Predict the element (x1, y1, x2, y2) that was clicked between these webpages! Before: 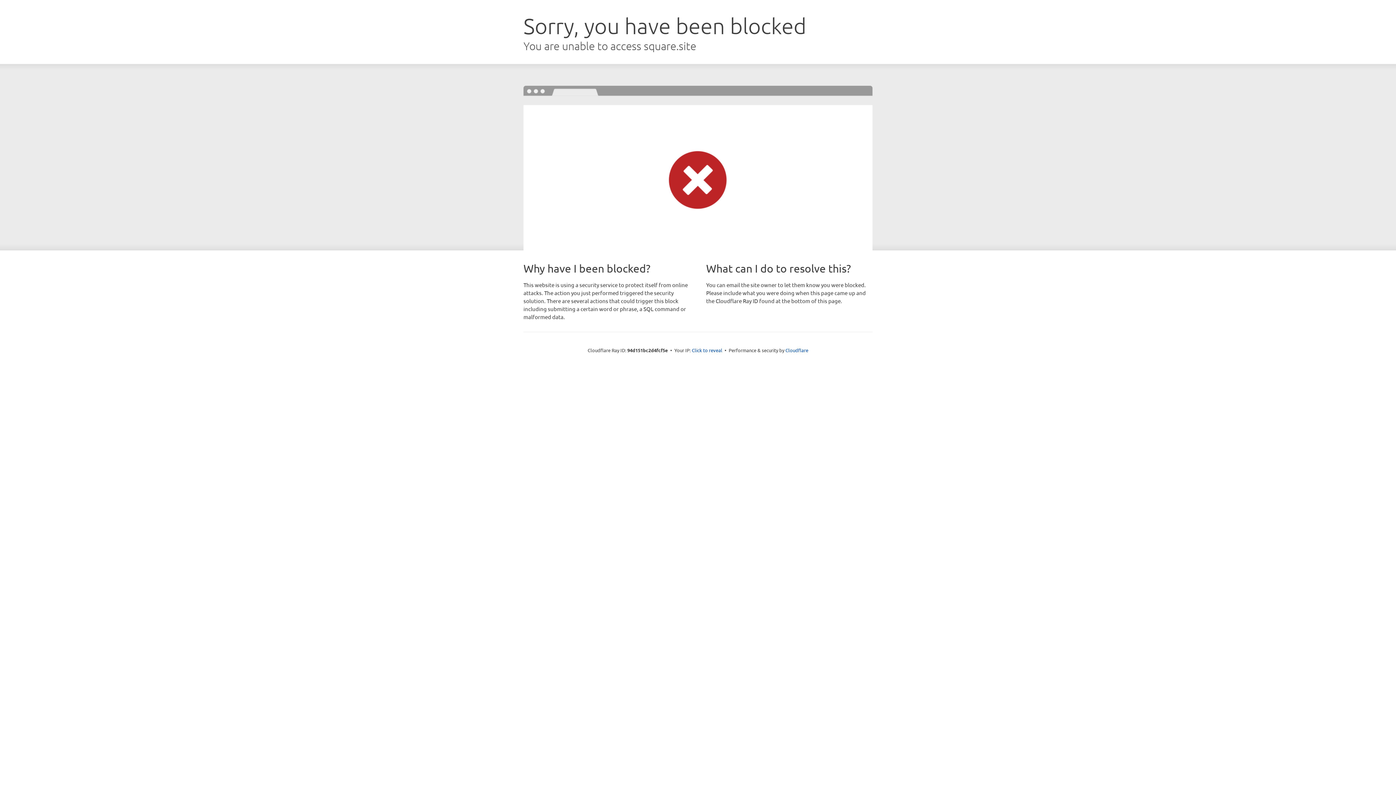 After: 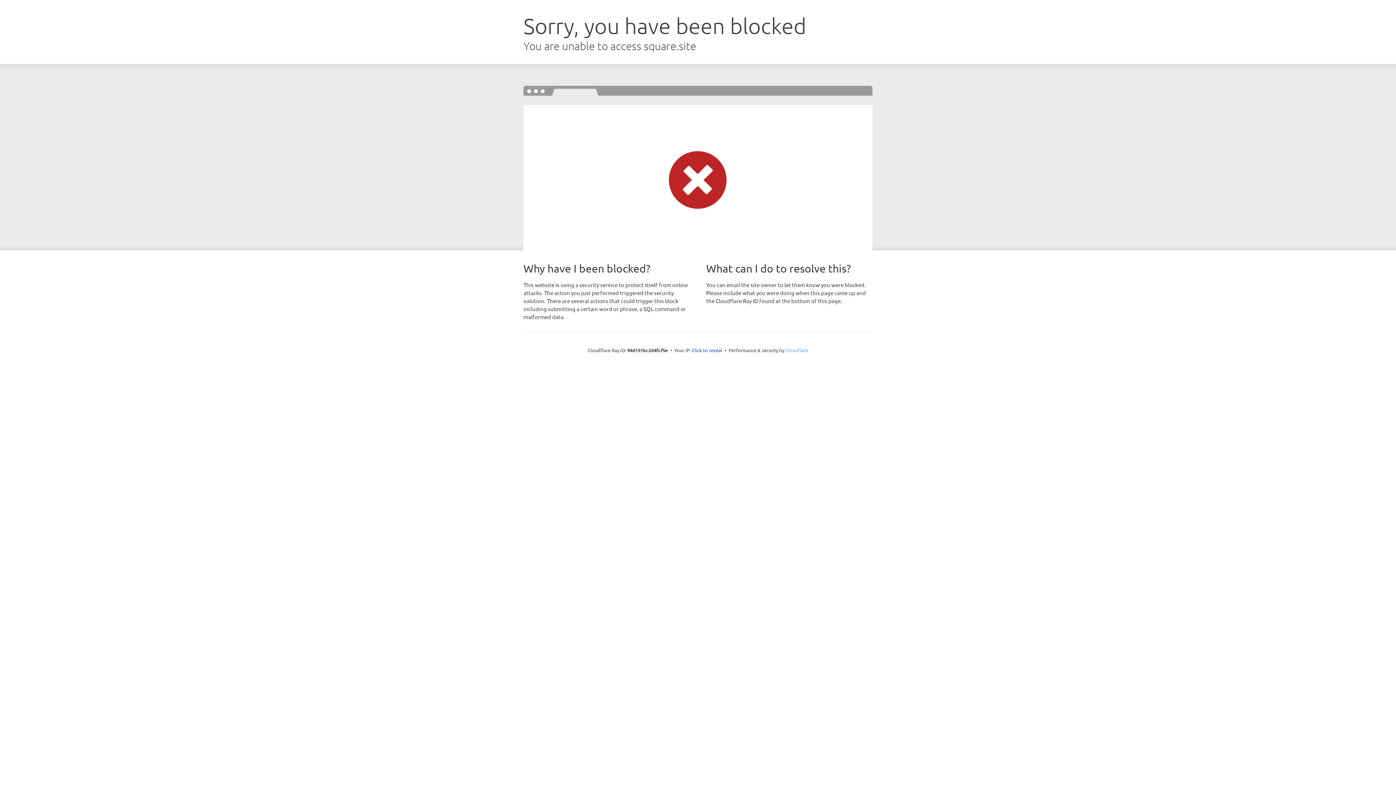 Action: label: Cloudflare bbox: (785, 347, 808, 353)